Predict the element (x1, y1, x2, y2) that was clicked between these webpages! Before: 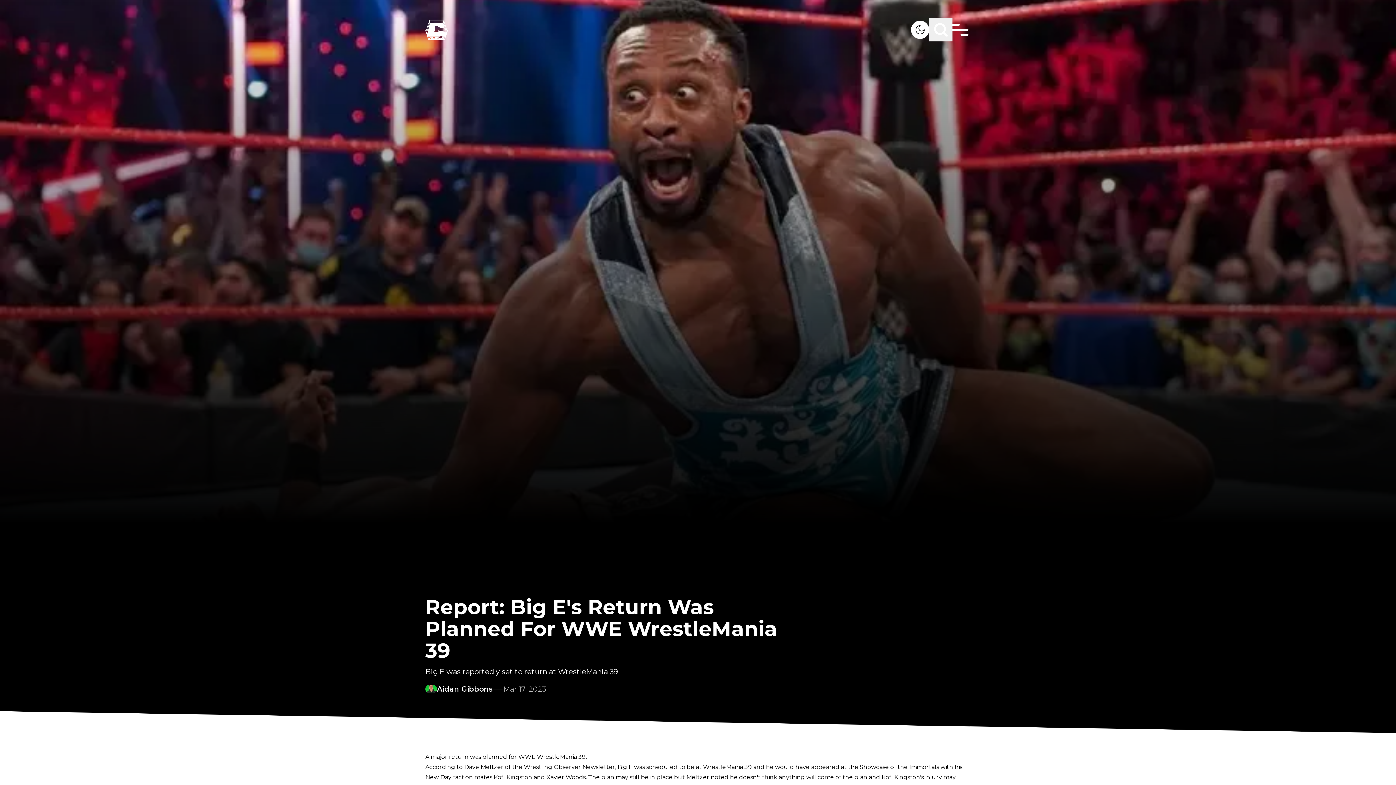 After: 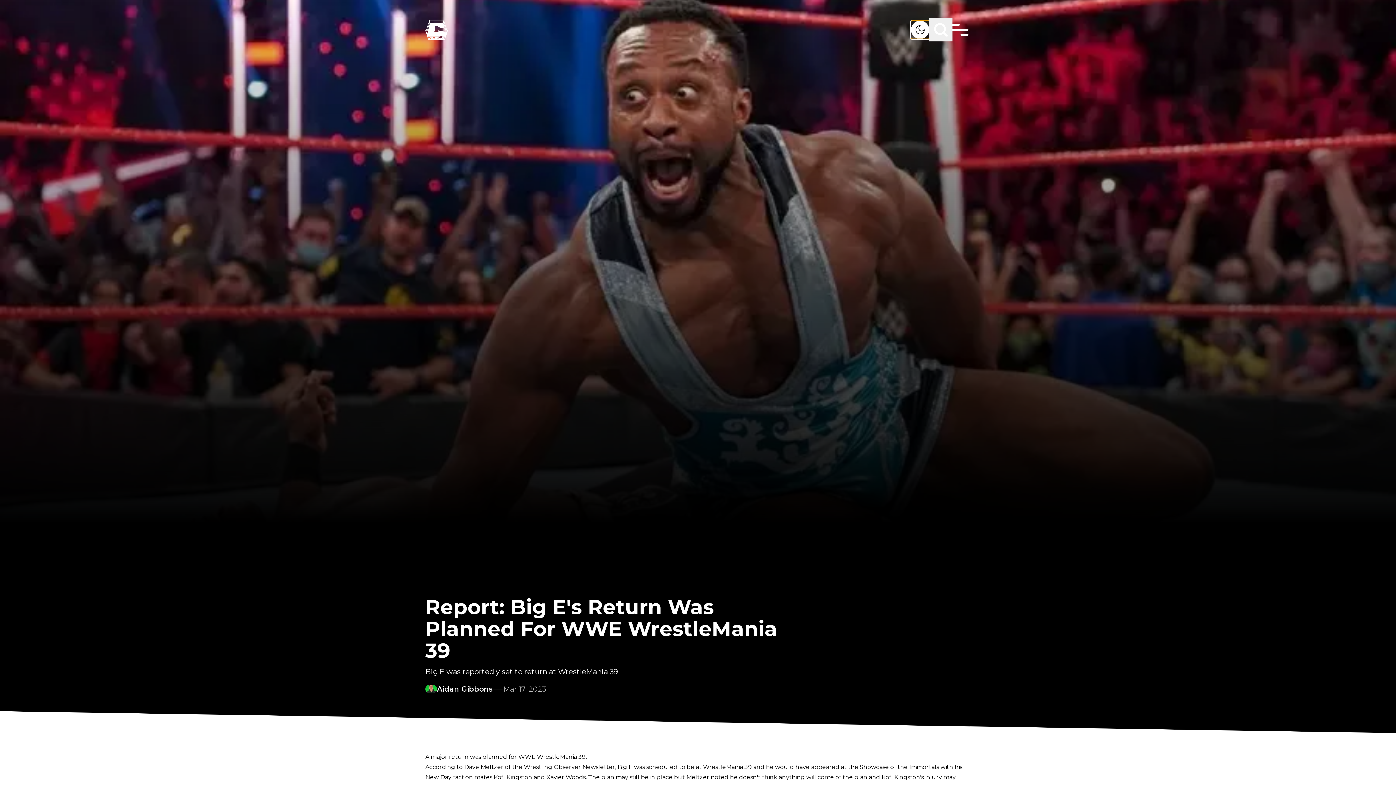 Action: label: Light & Dark Mode bbox: (911, 20, 929, 38)